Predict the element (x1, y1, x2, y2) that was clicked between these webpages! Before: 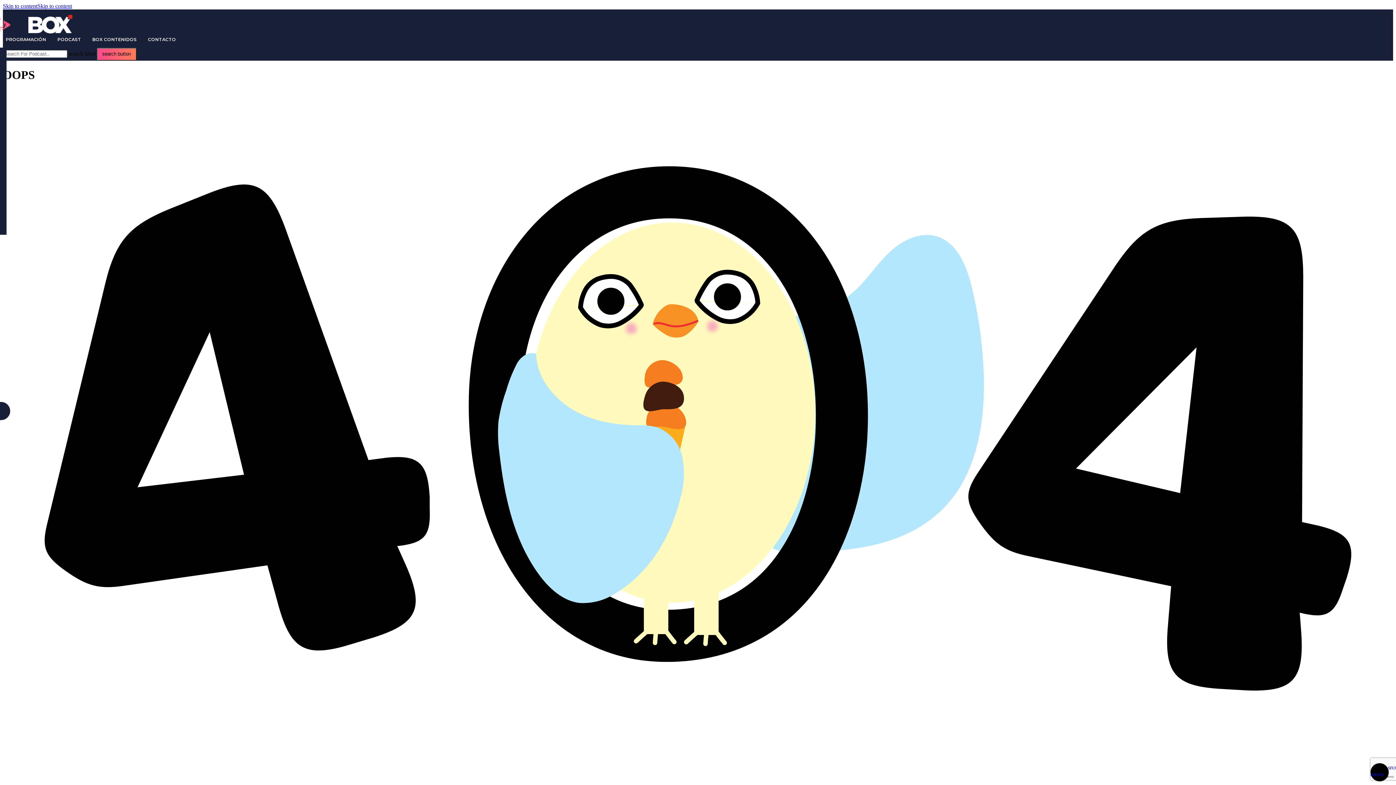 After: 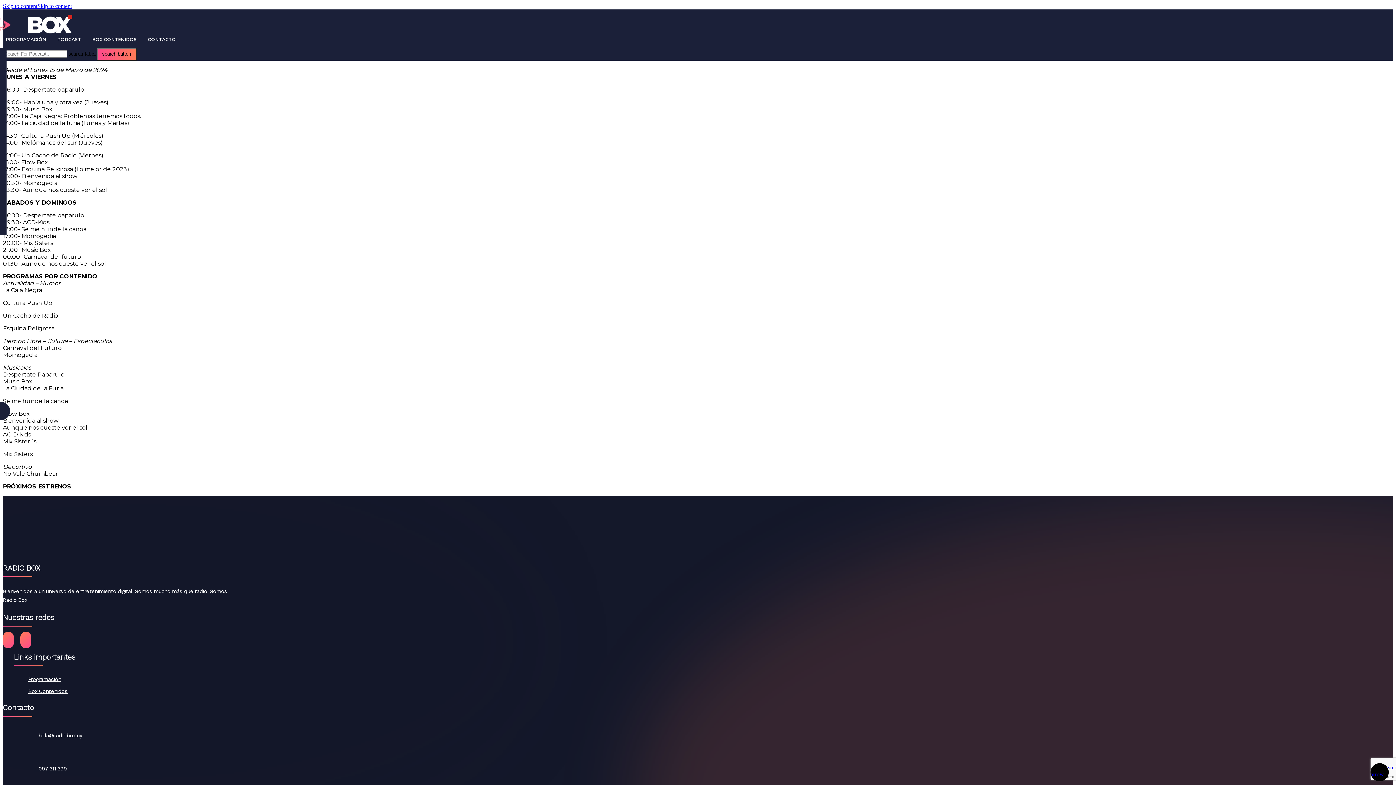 Action: bbox: (2, 33, 49, 45) label: PROGRAMACIÓN